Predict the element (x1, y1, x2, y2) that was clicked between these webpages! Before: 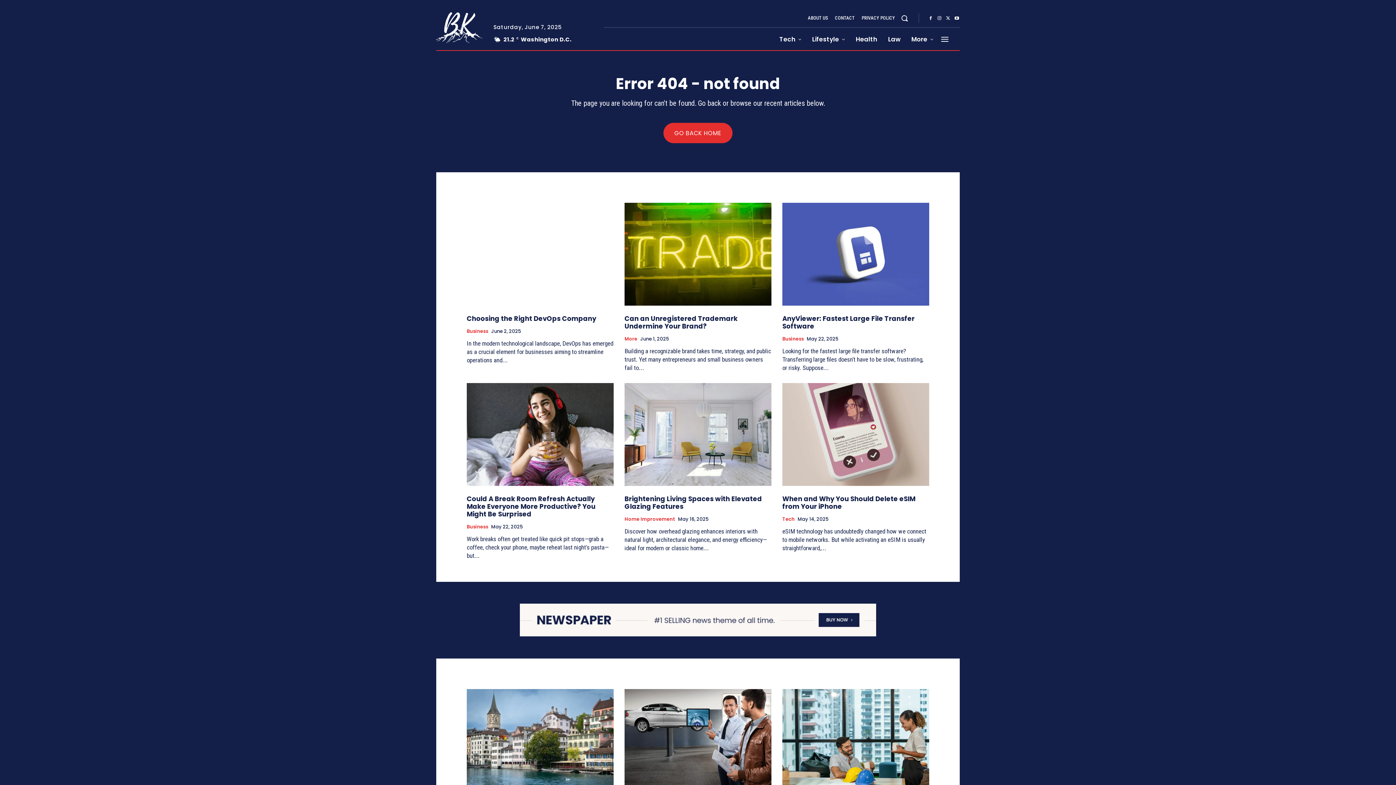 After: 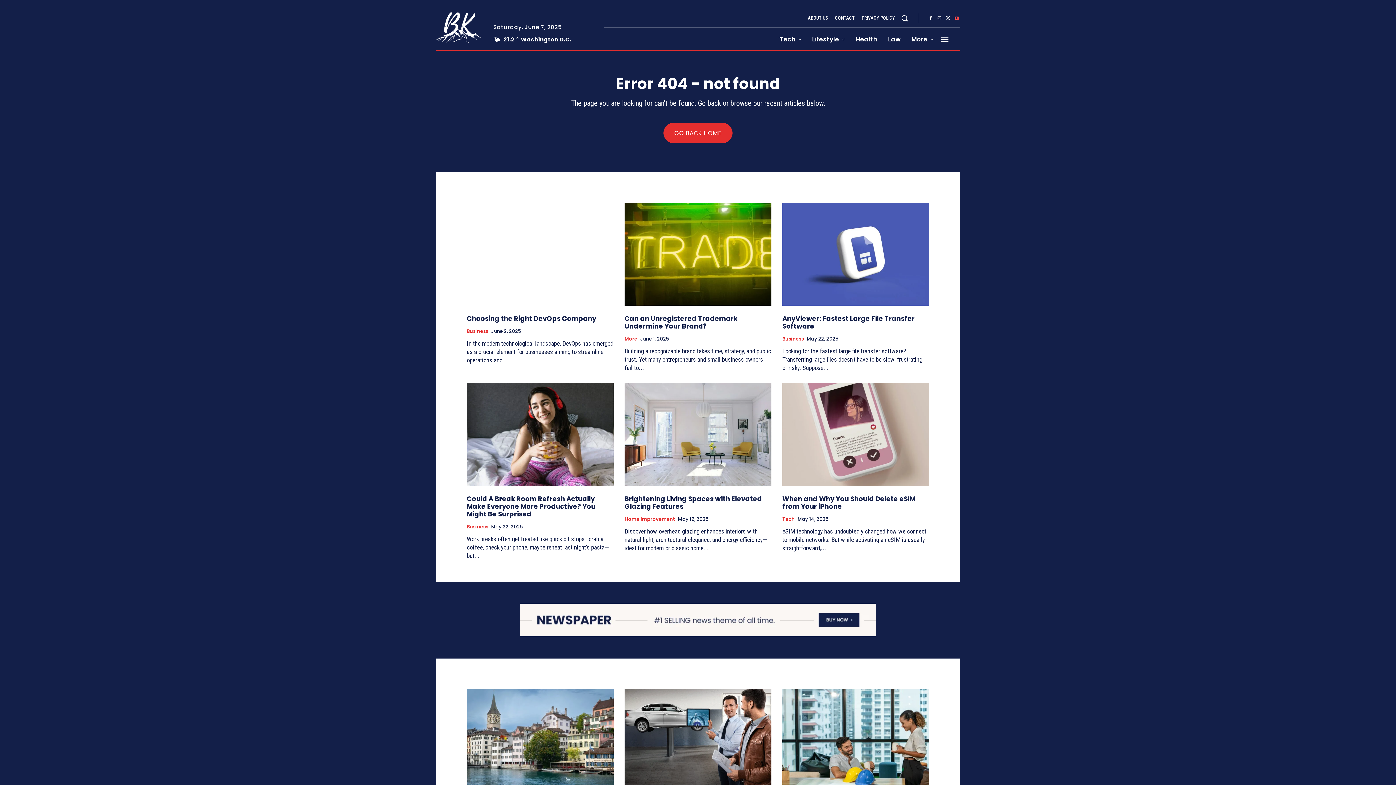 Action: bbox: (952, 14, 961, 22)